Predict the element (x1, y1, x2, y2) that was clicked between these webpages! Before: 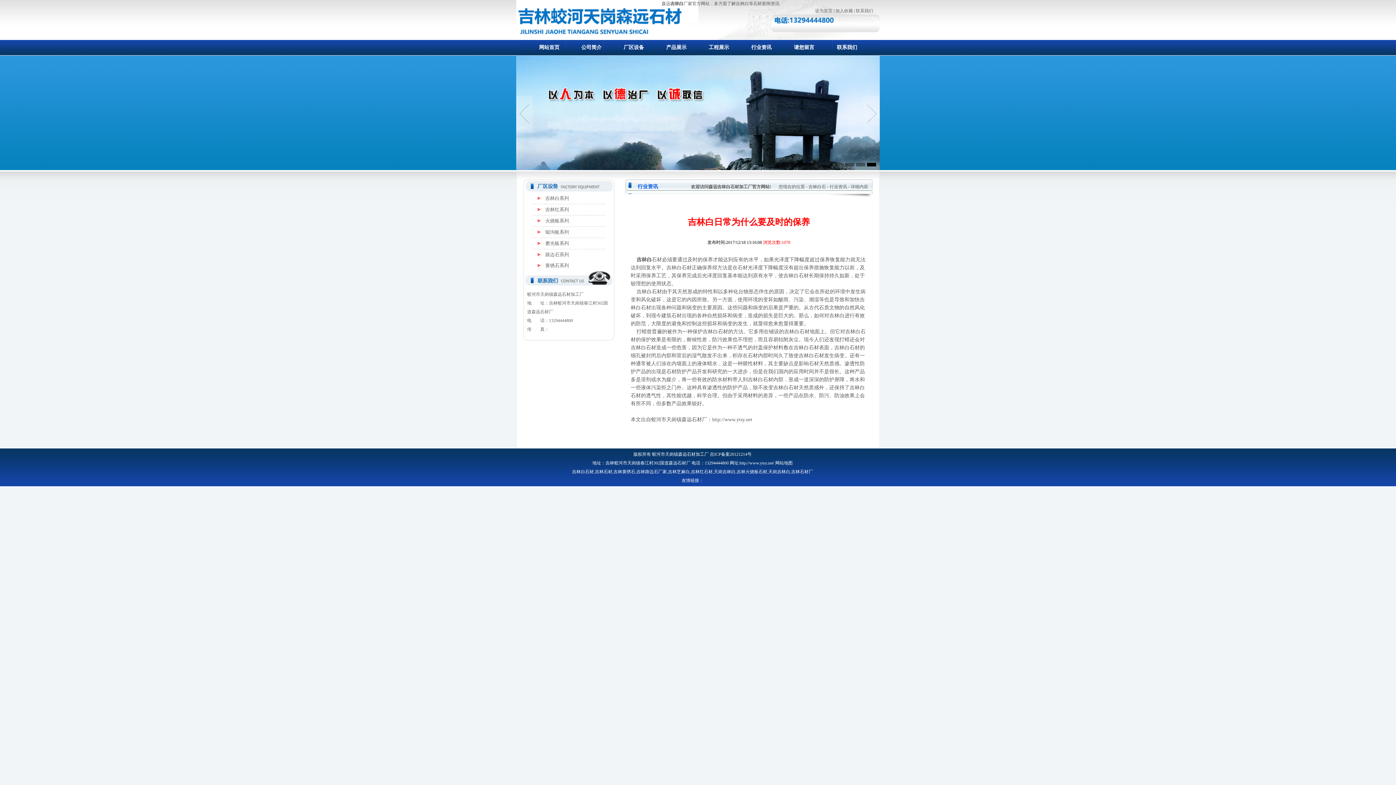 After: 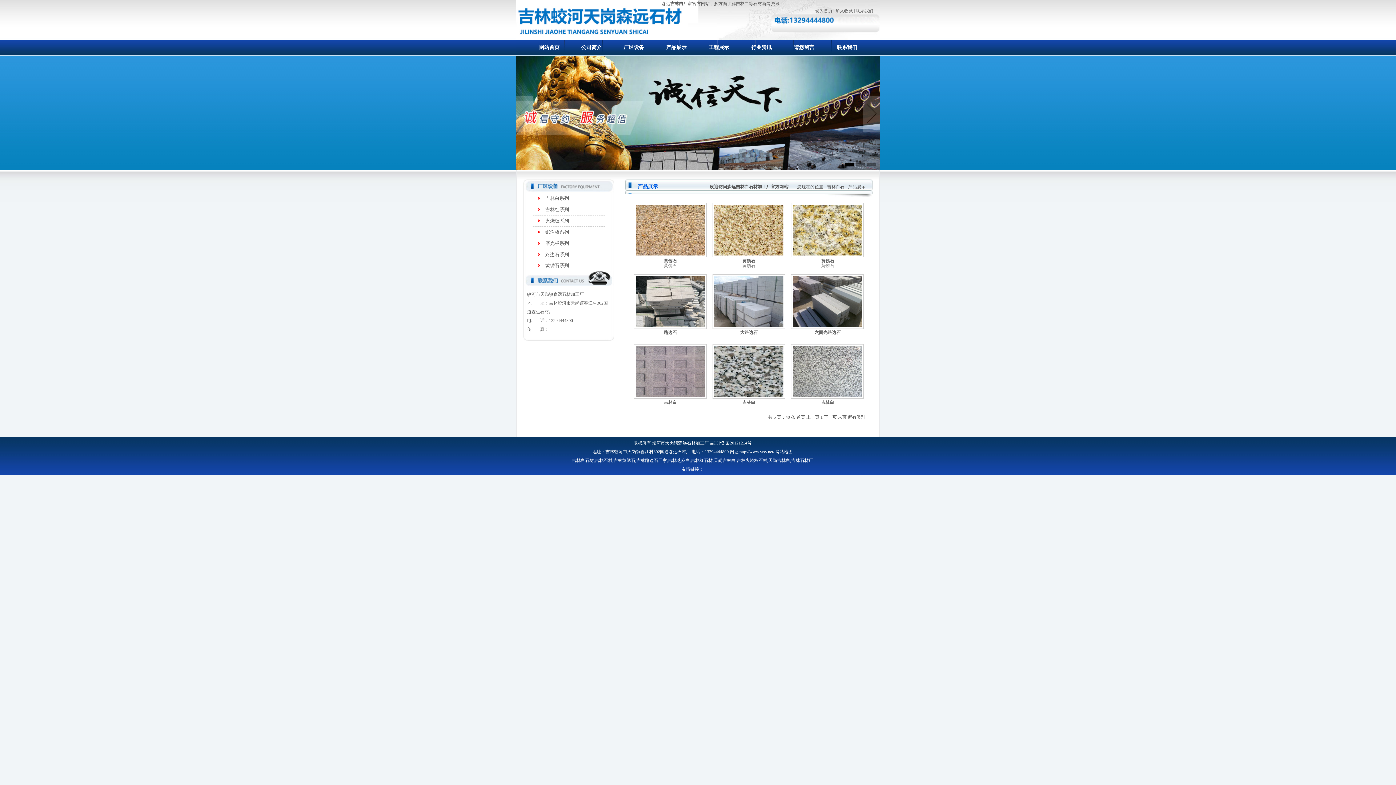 Action: bbox: (523, 189, 614, 194)